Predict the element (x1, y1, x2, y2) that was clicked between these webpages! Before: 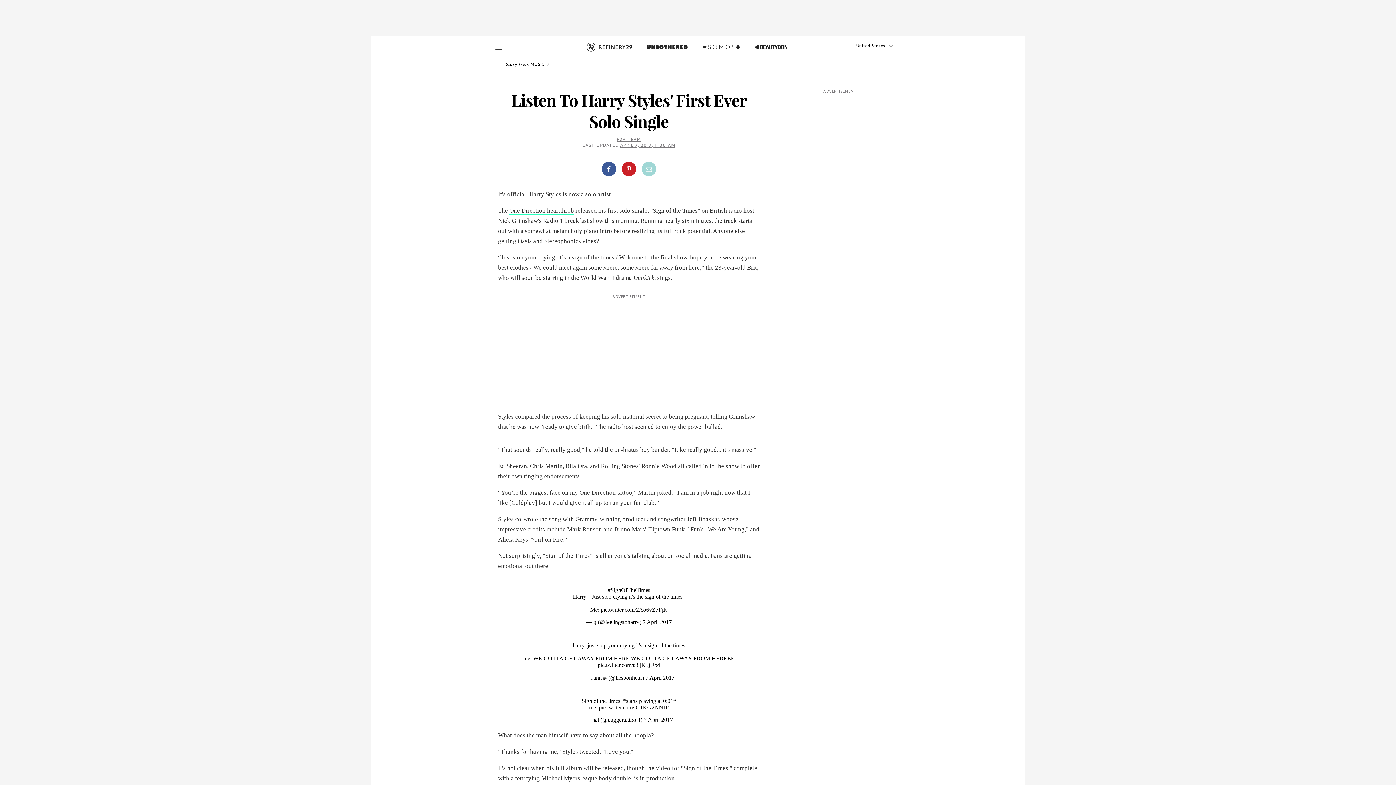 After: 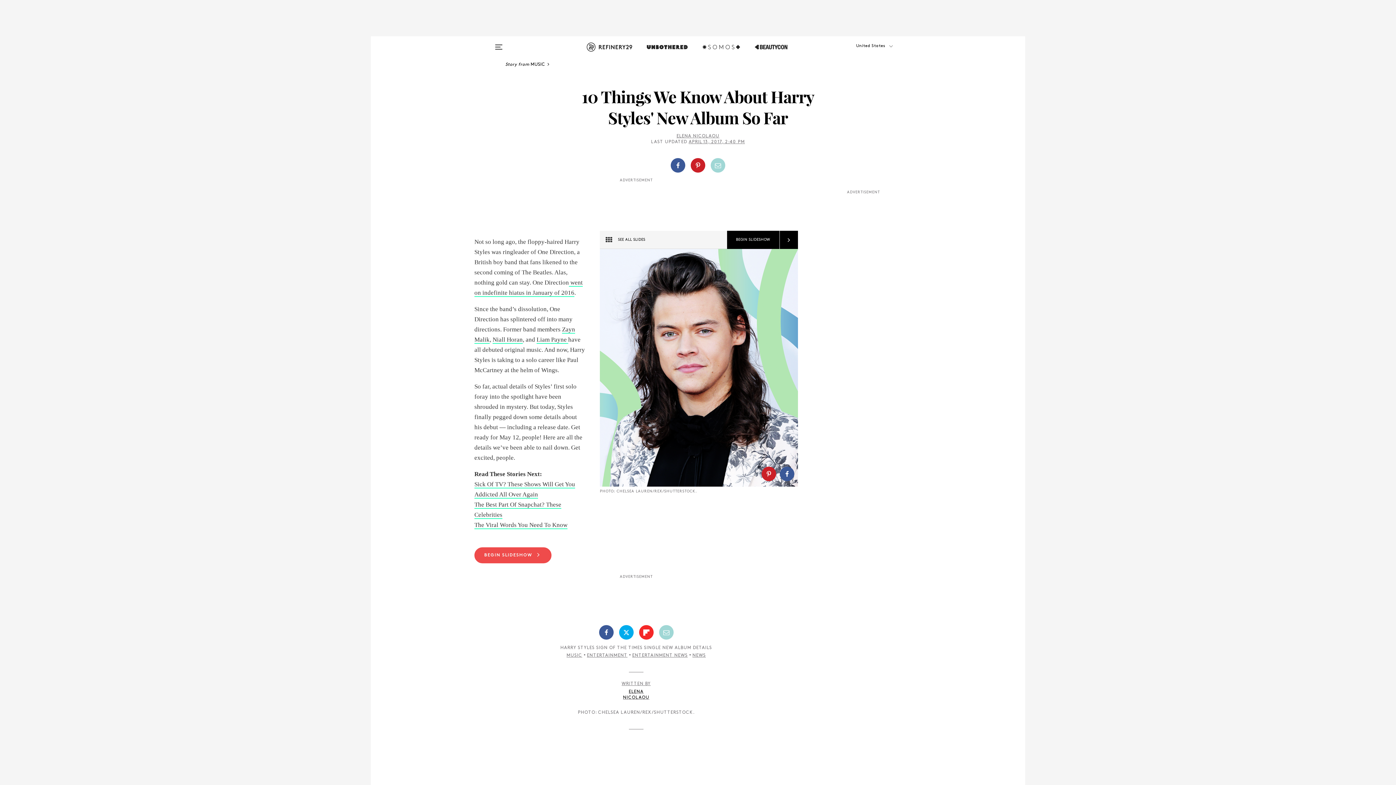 Action: label: Harry Styles bbox: (529, 190, 561, 198)